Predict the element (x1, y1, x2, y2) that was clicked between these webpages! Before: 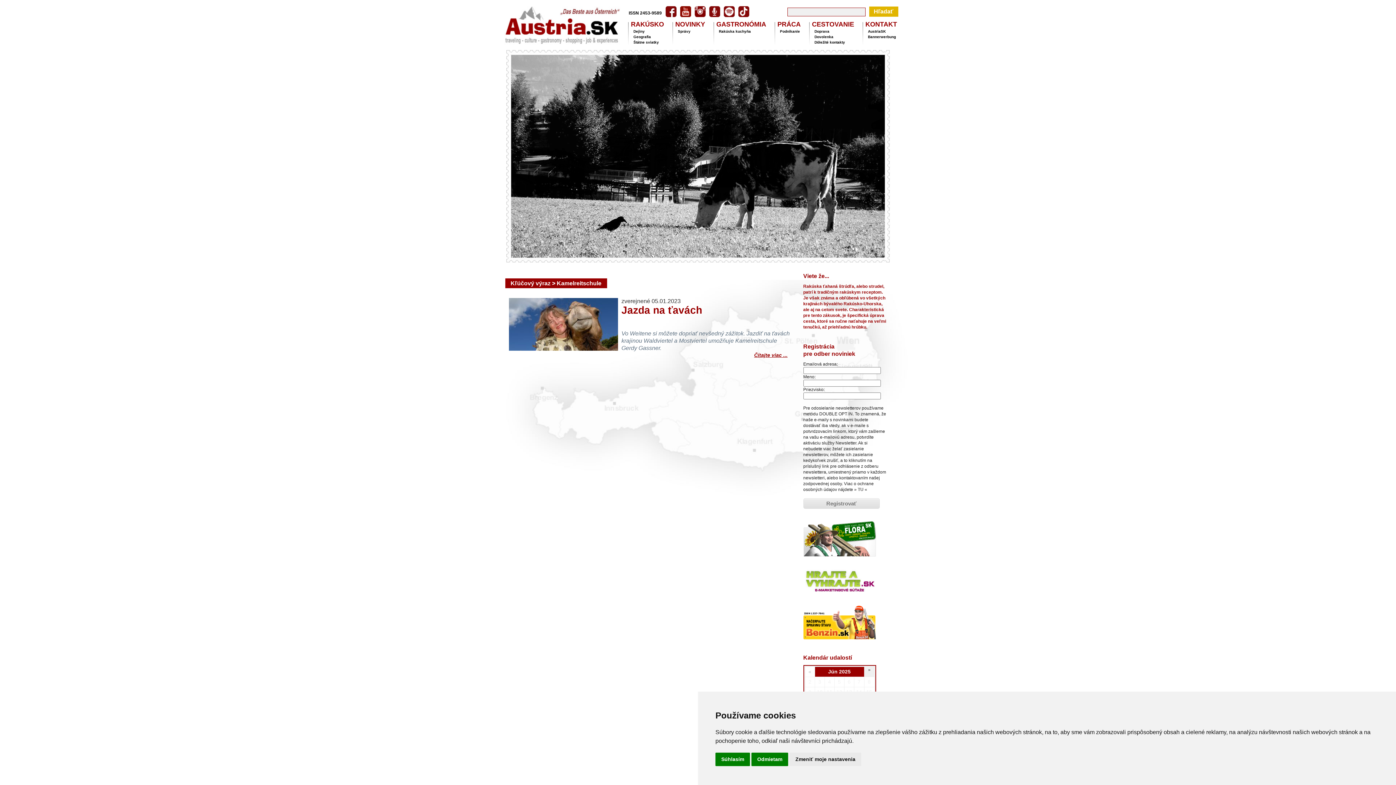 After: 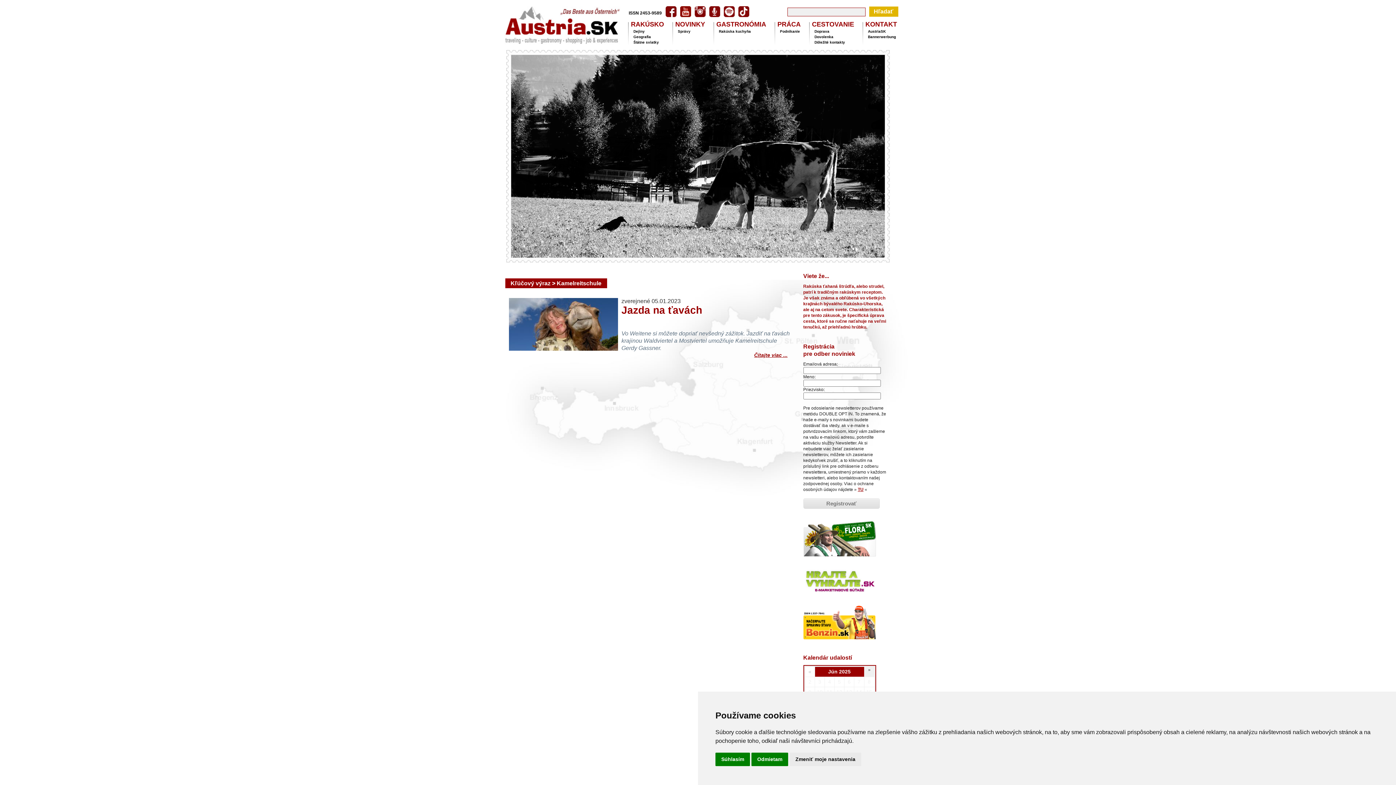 Action: label: TU bbox: (858, 487, 863, 492)